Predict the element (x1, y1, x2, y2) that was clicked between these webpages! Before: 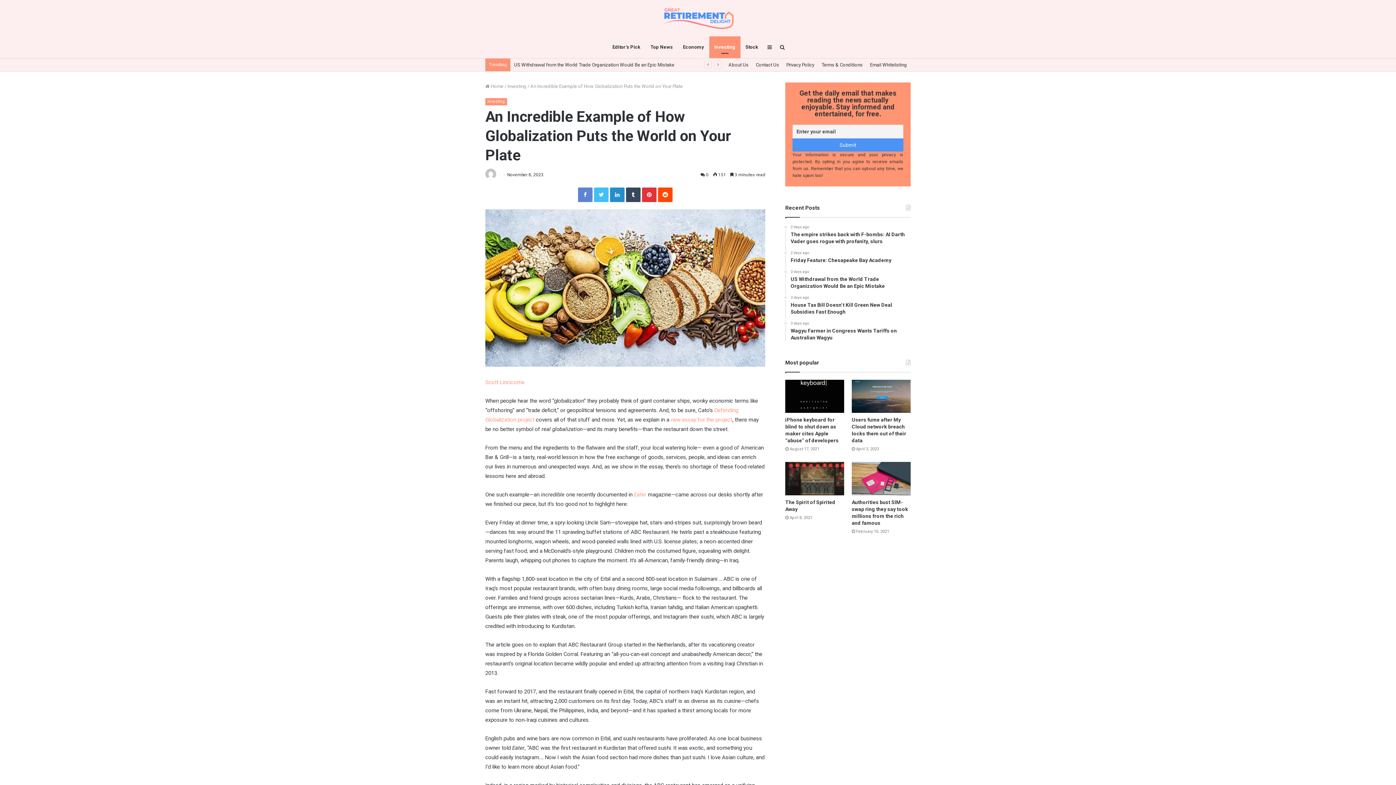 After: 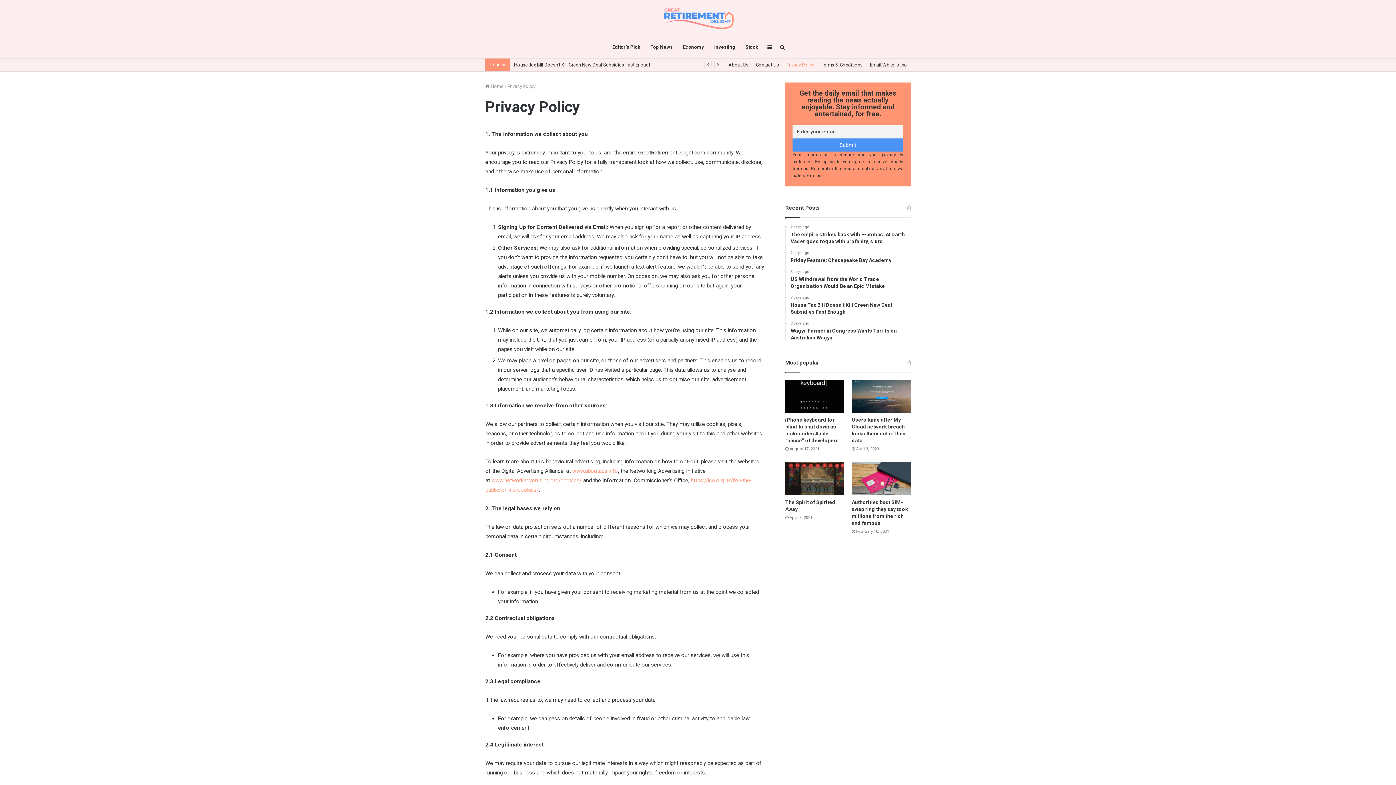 Action: label: Privacy Policy bbox: (782, 58, 818, 71)